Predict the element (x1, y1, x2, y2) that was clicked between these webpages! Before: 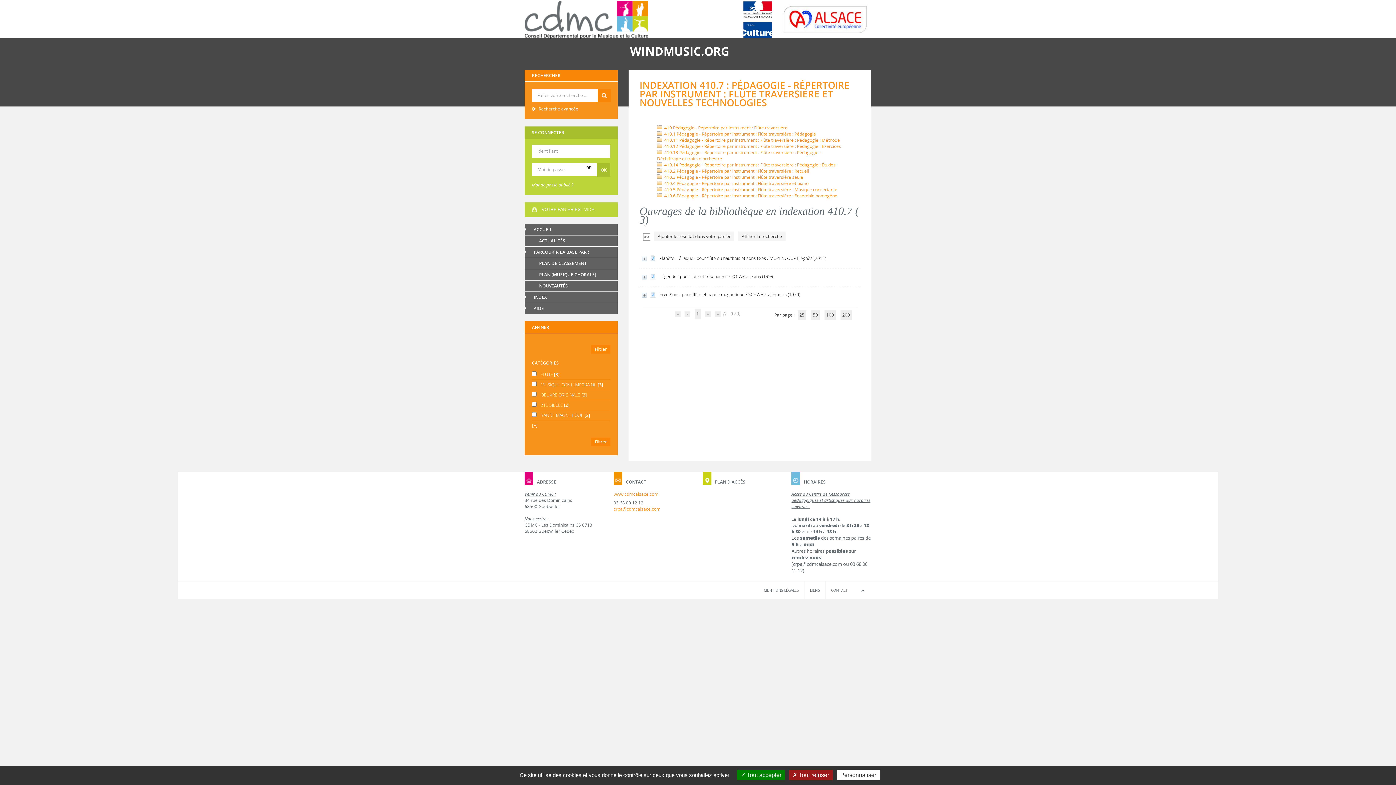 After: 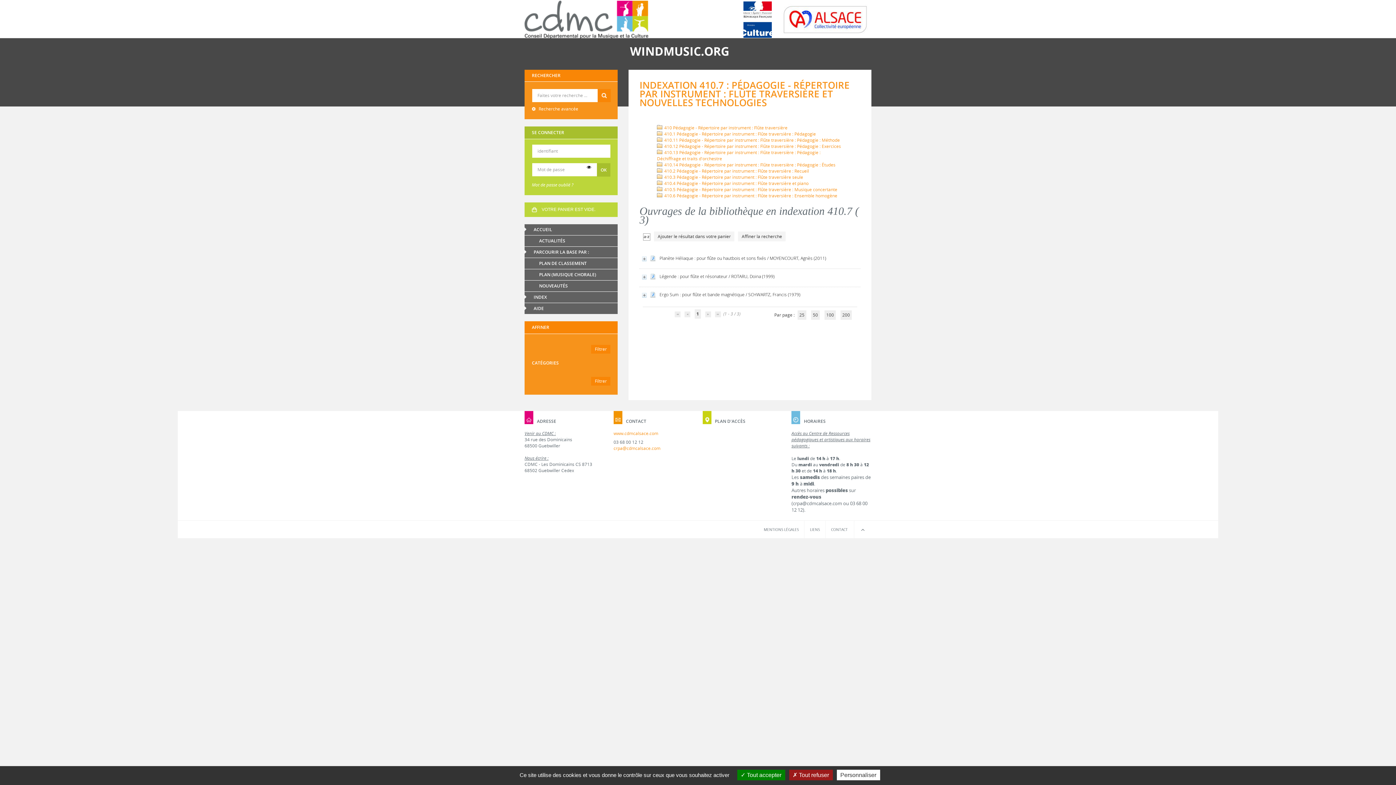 Action: label: CATÉGORIES bbox: (524, 357, 617, 368)